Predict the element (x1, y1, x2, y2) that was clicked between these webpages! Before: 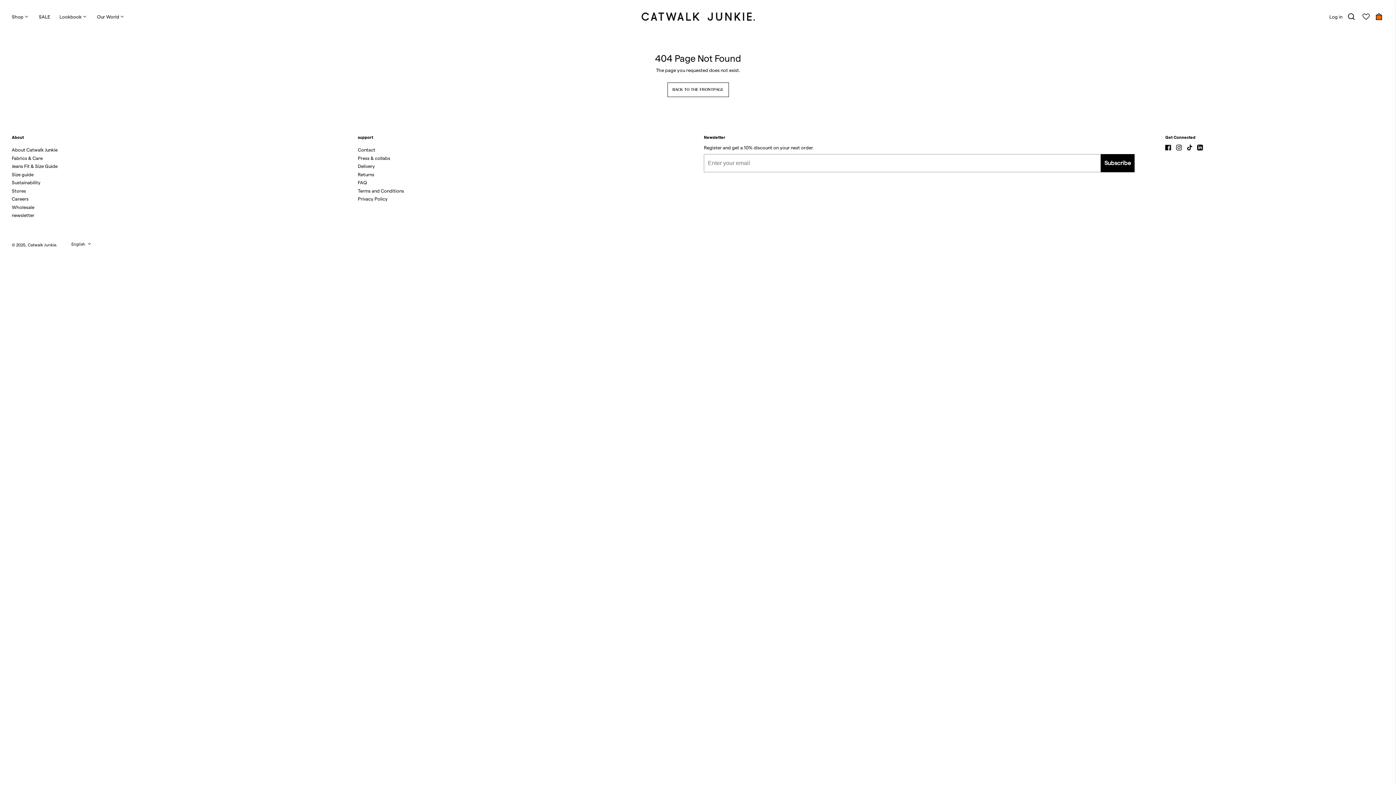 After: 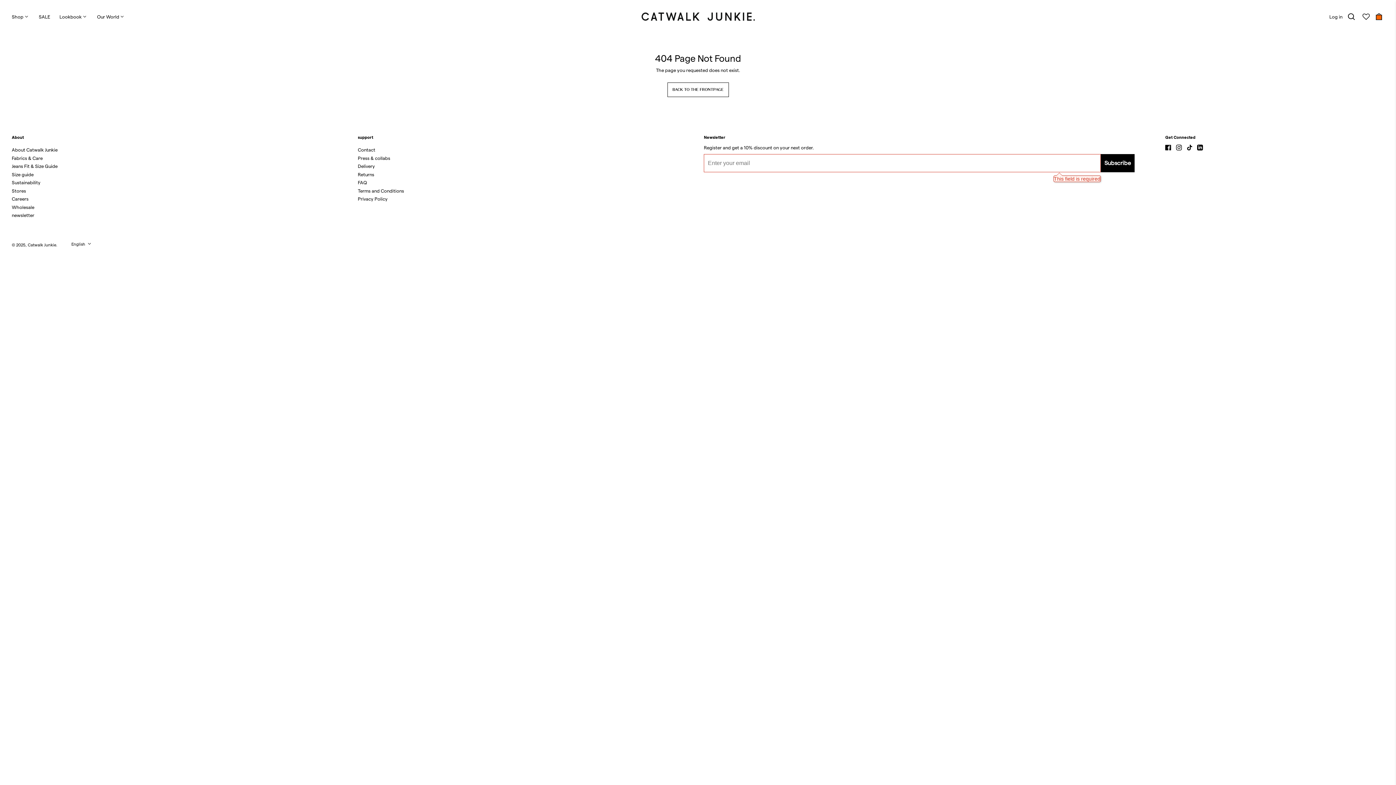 Action: label: Subscribe bbox: (1101, 154, 1134, 172)